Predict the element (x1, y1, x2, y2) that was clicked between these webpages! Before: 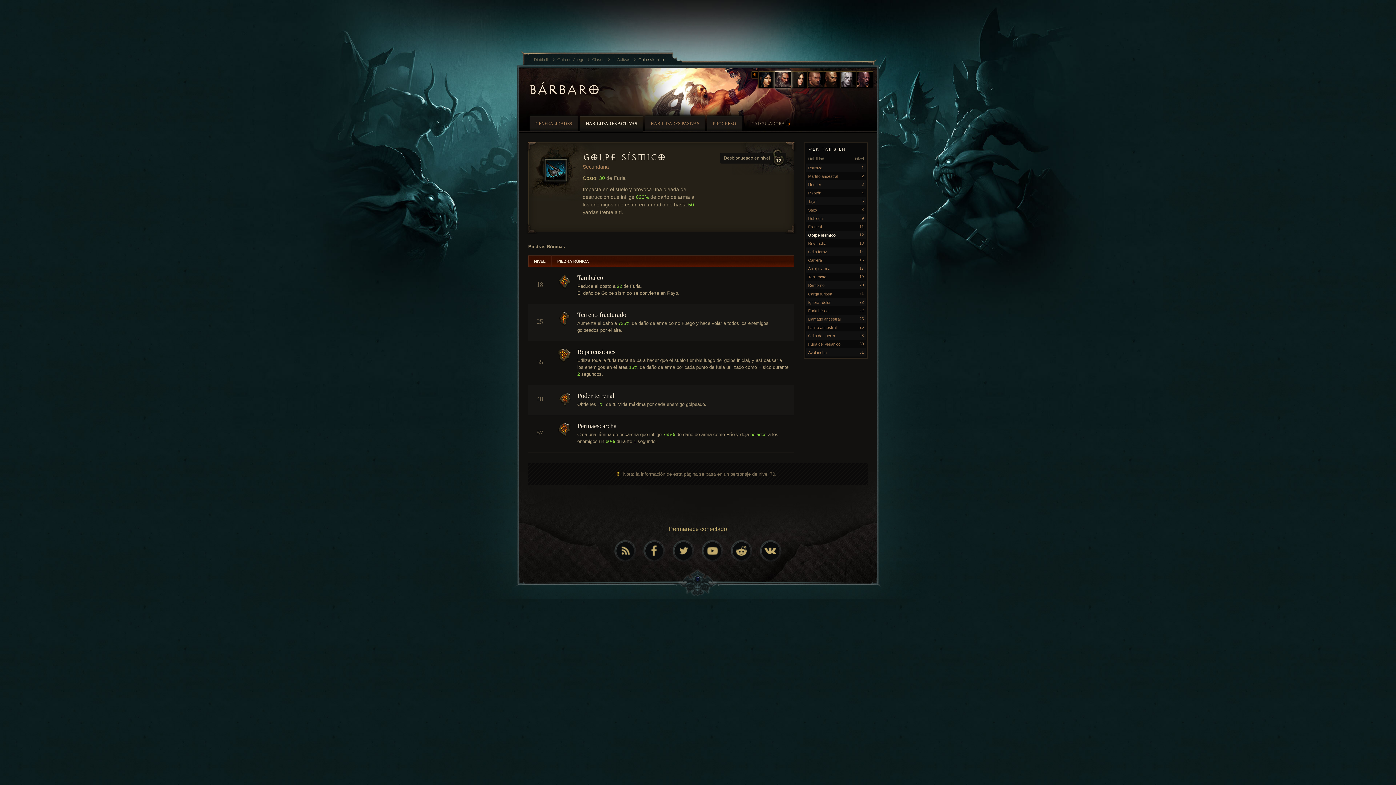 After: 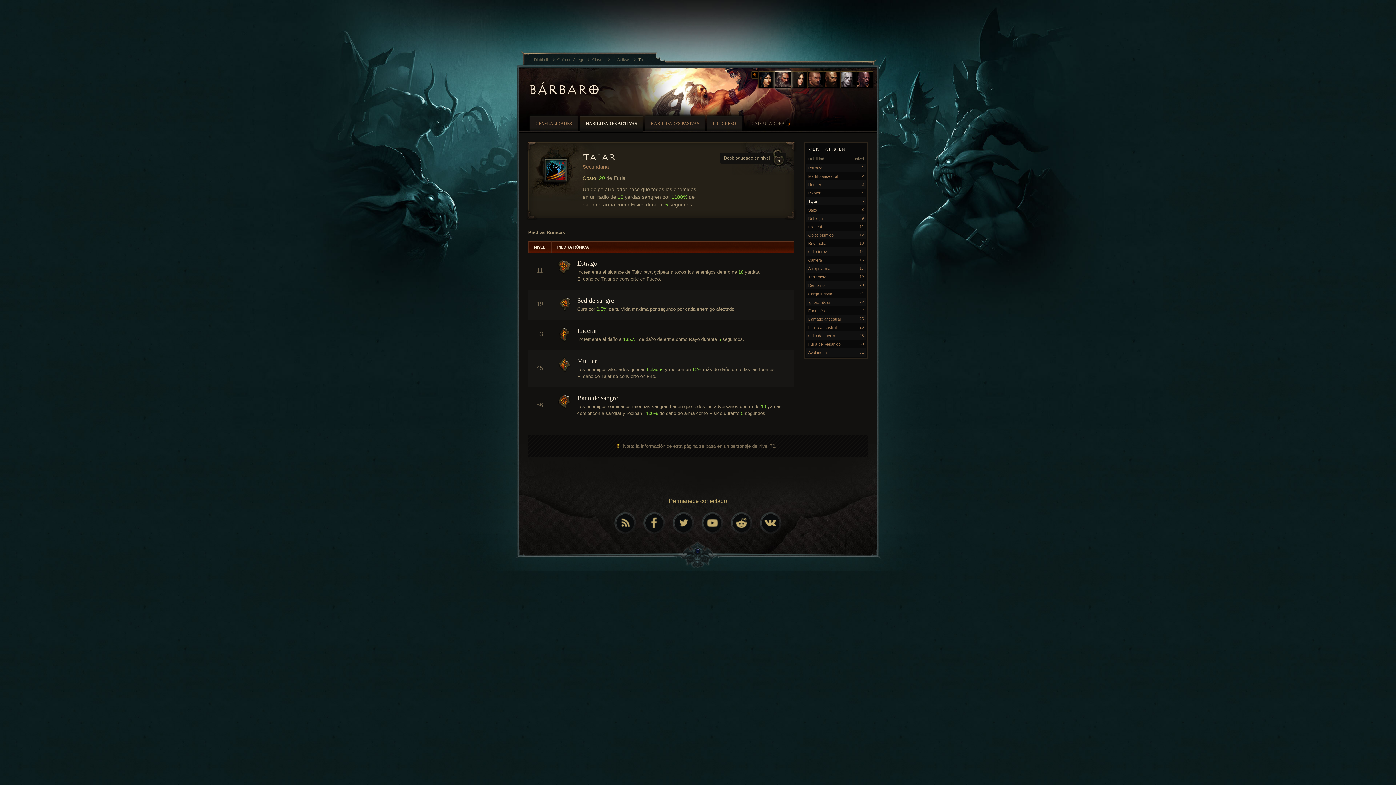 Action: bbox: (806, 197, 865, 205) label: Tajar
5